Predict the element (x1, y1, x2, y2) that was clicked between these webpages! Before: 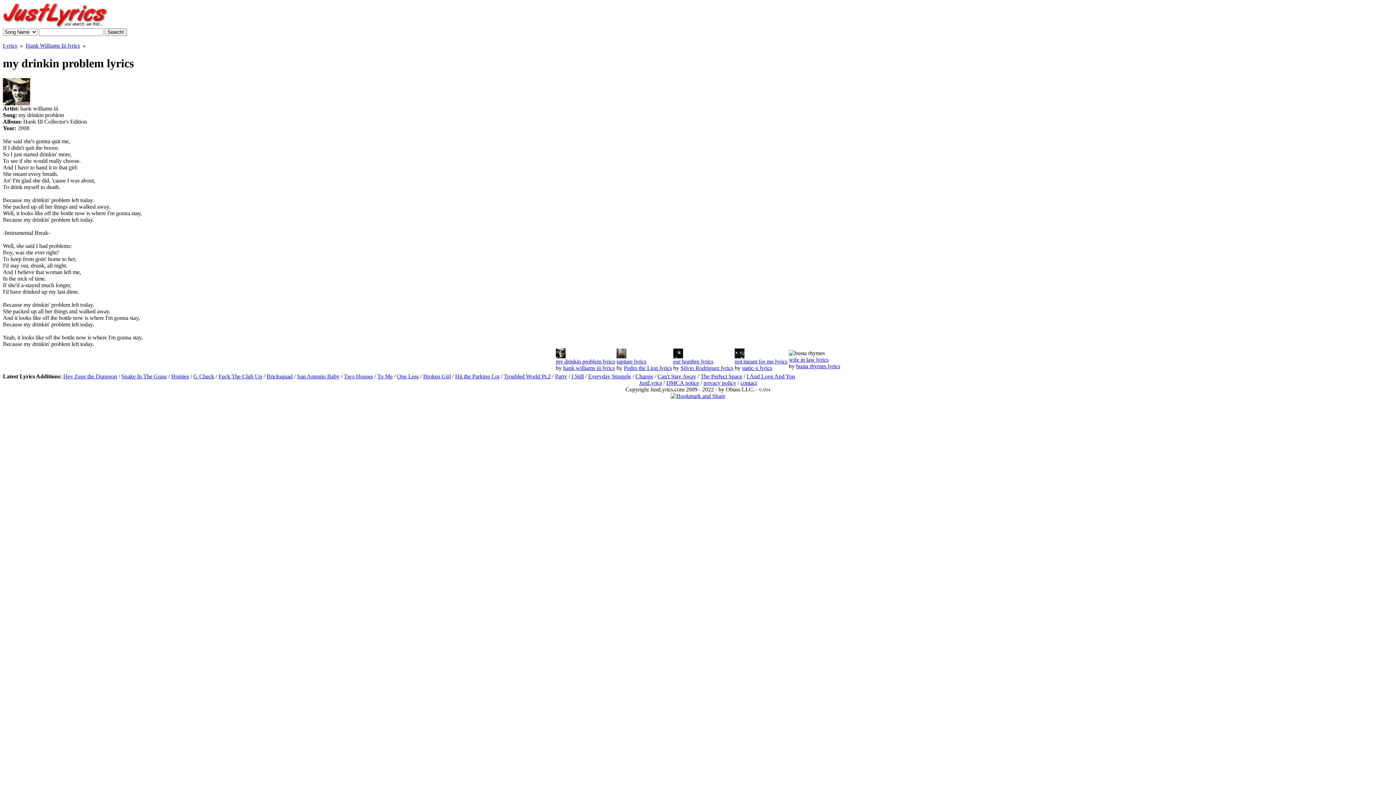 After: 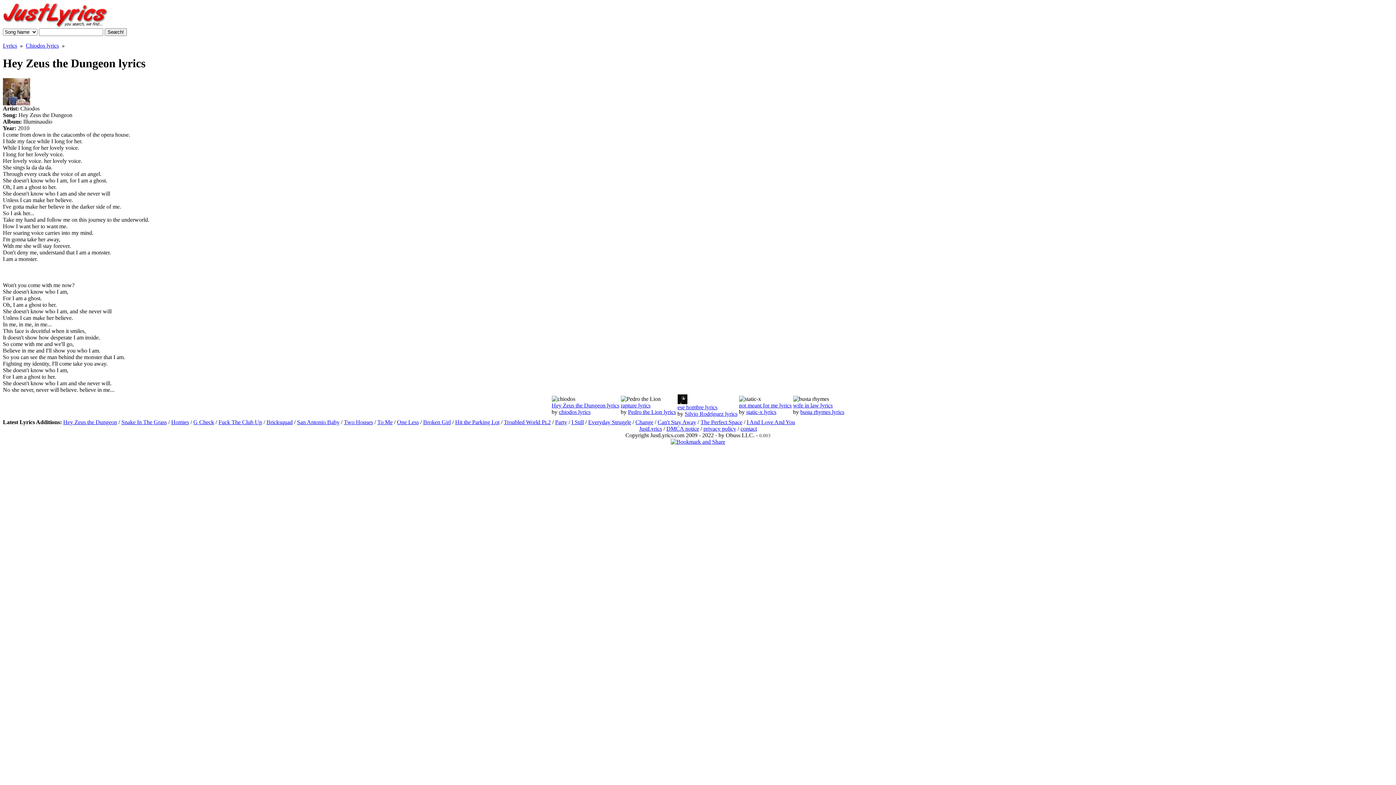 Action: bbox: (63, 373, 117, 379) label: Hey Zeus the Dungeon